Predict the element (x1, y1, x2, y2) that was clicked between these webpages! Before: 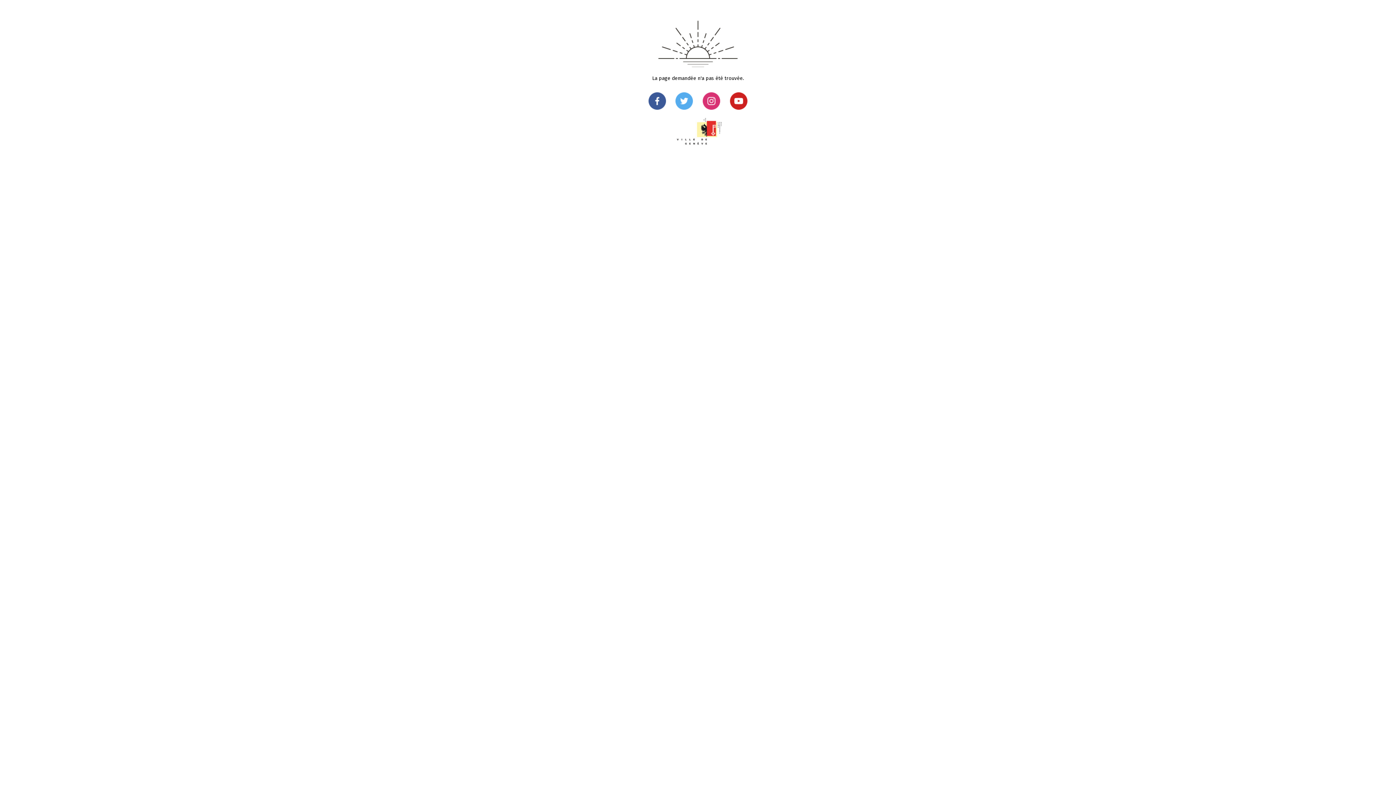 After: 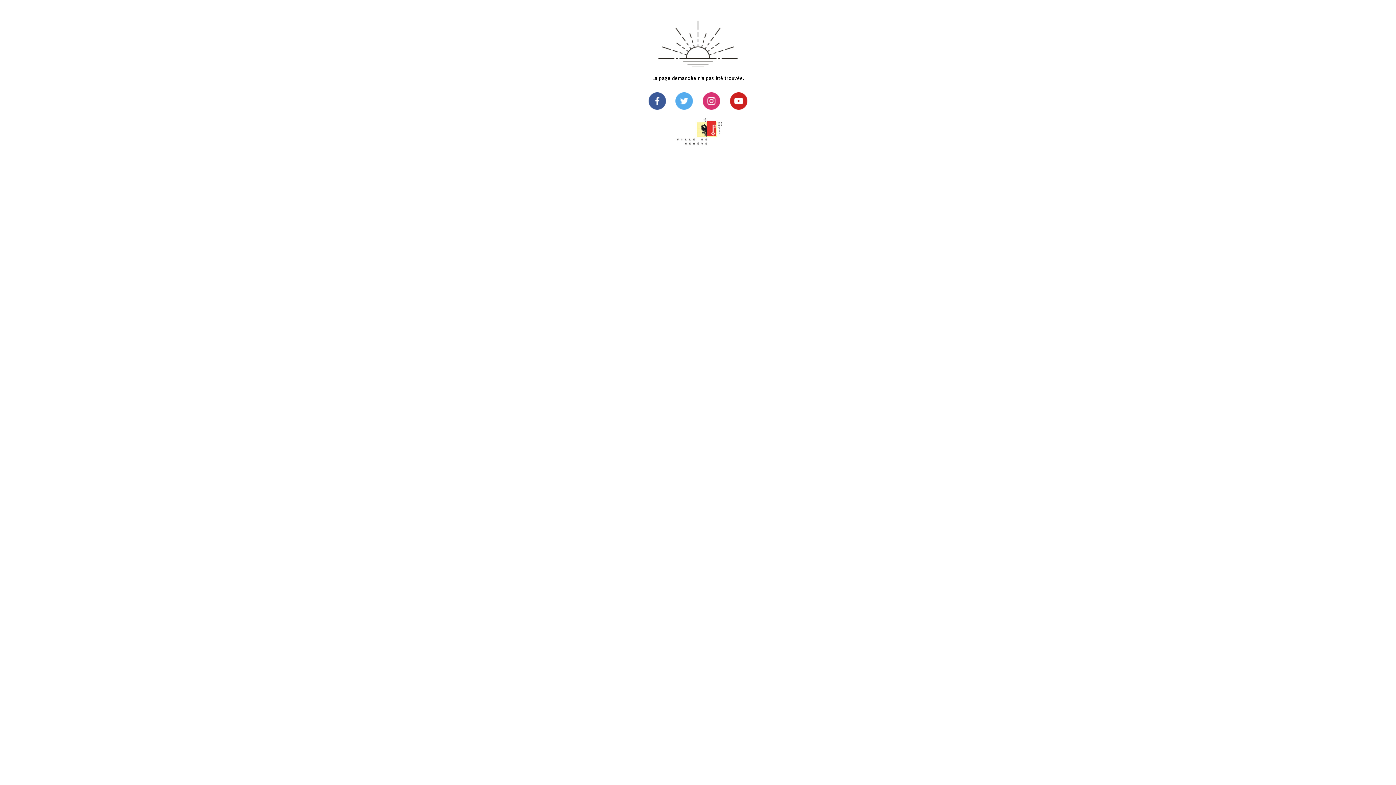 Action: bbox: (702, 104, 720, 111)